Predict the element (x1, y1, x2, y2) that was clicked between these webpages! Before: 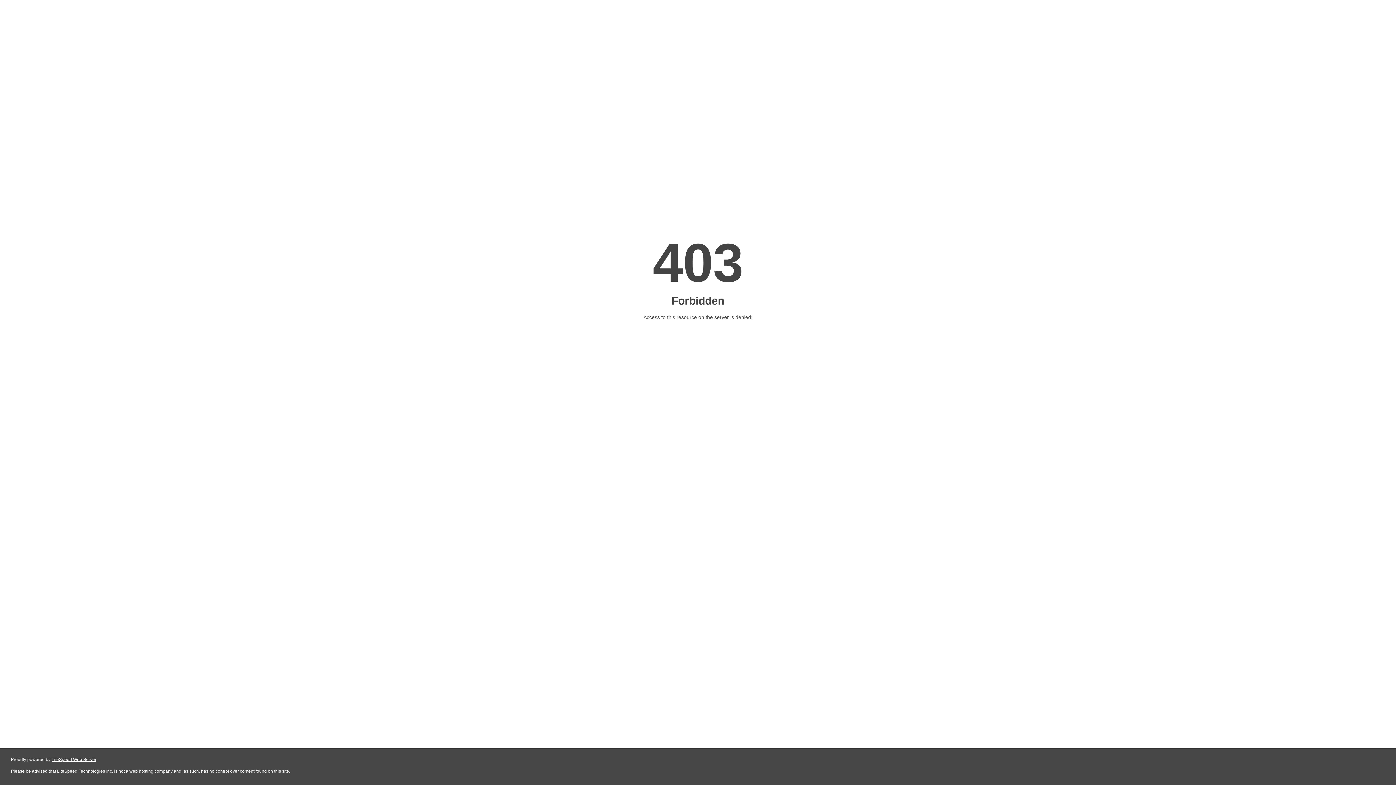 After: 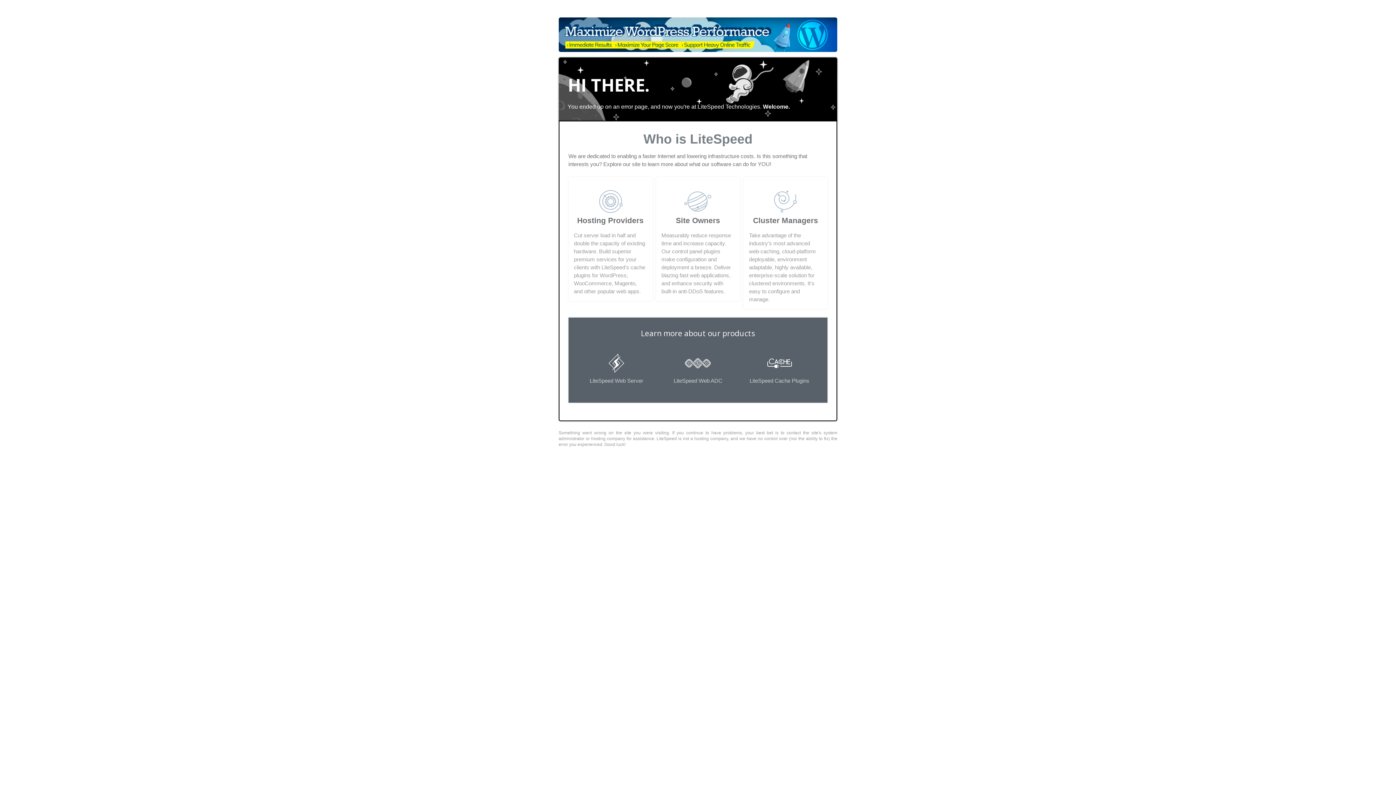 Action: bbox: (51, 757, 96, 762) label: LiteSpeed Web Server